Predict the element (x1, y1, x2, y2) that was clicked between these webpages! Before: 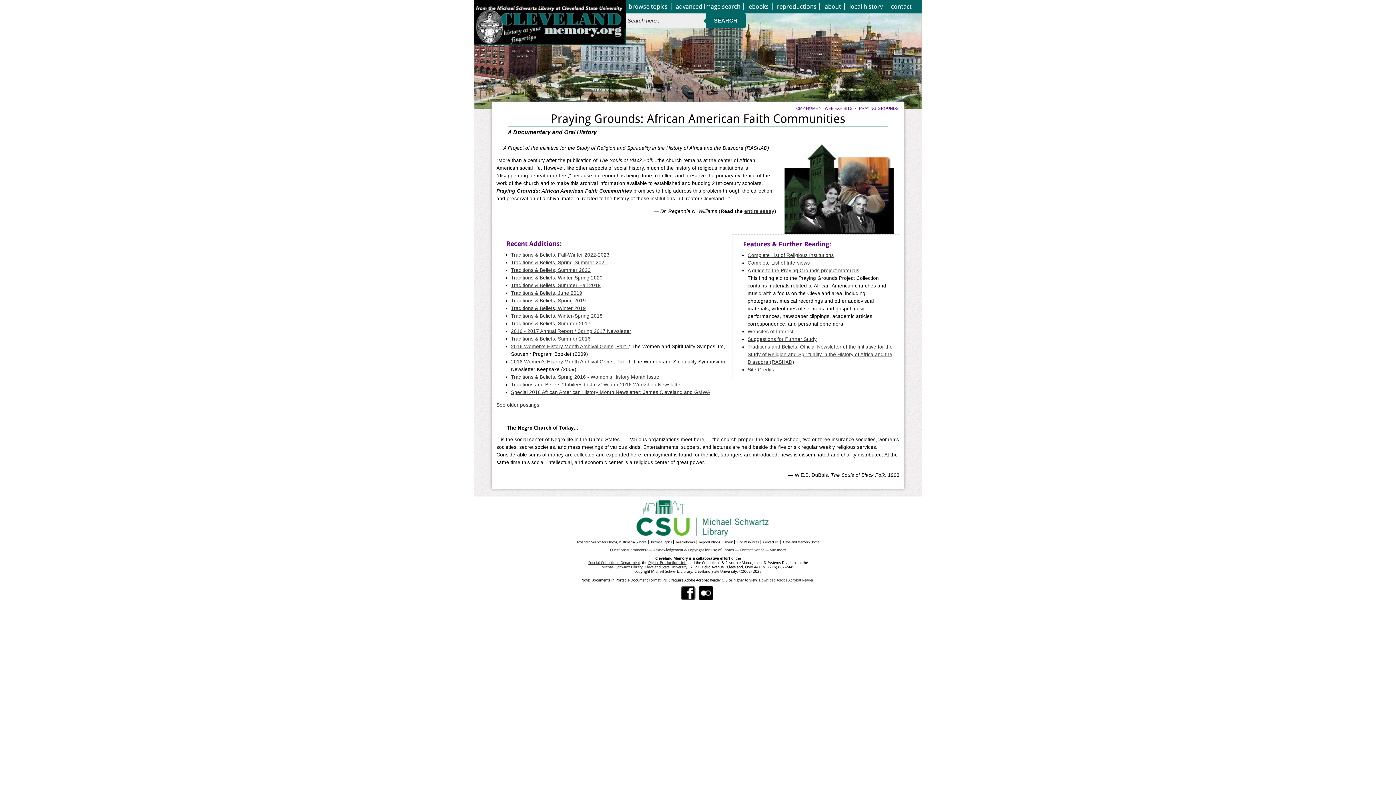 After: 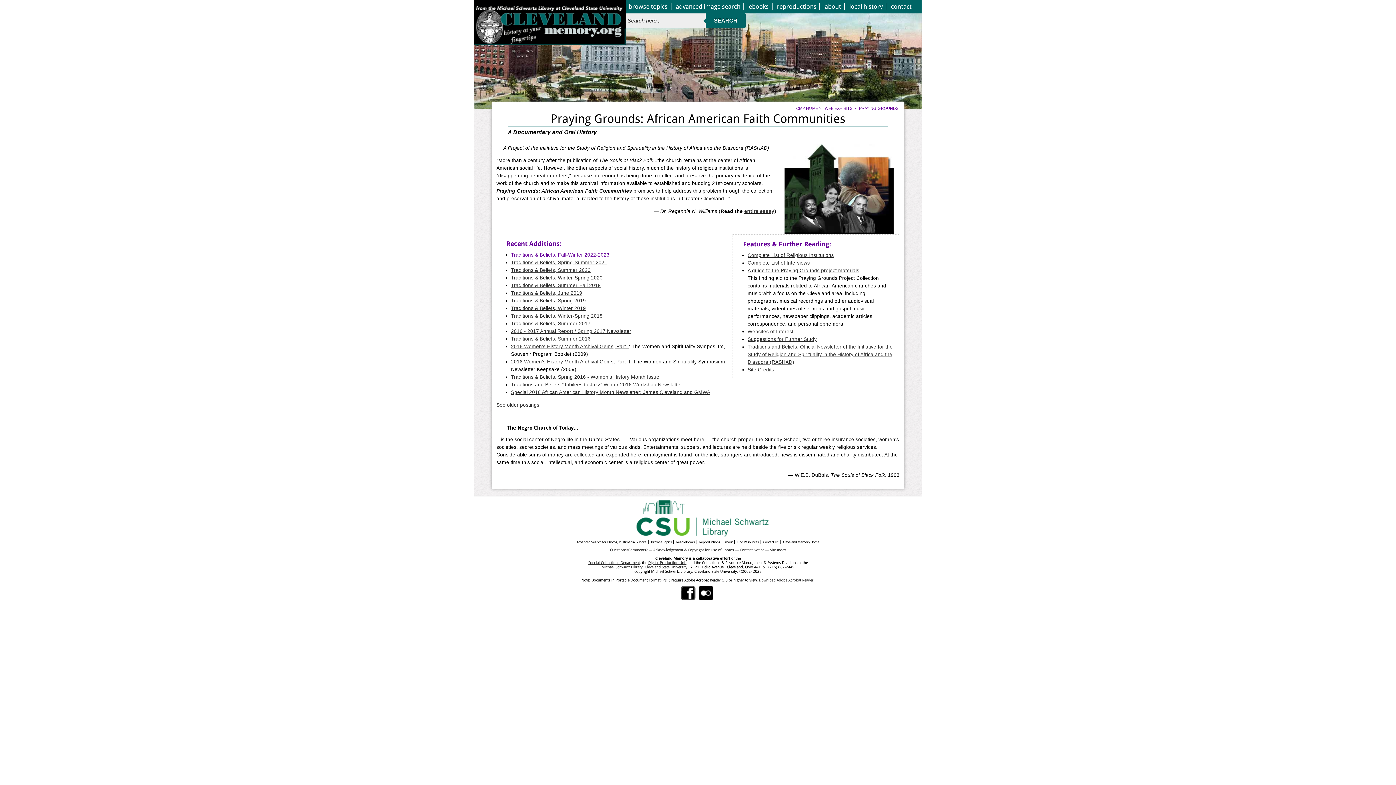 Action: label: Traditions & Beliefs, Fall-Winter 2022-2023 bbox: (511, 252, 609, 257)